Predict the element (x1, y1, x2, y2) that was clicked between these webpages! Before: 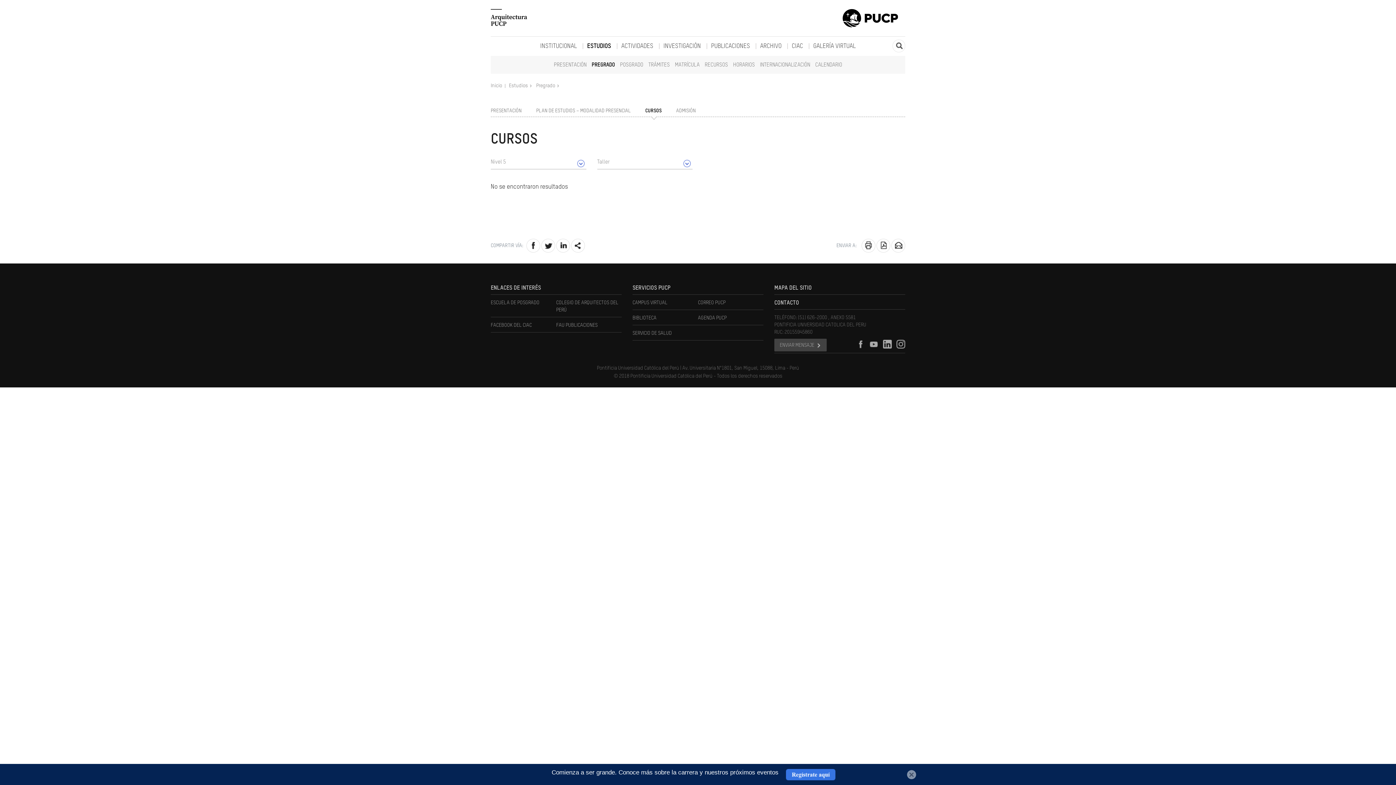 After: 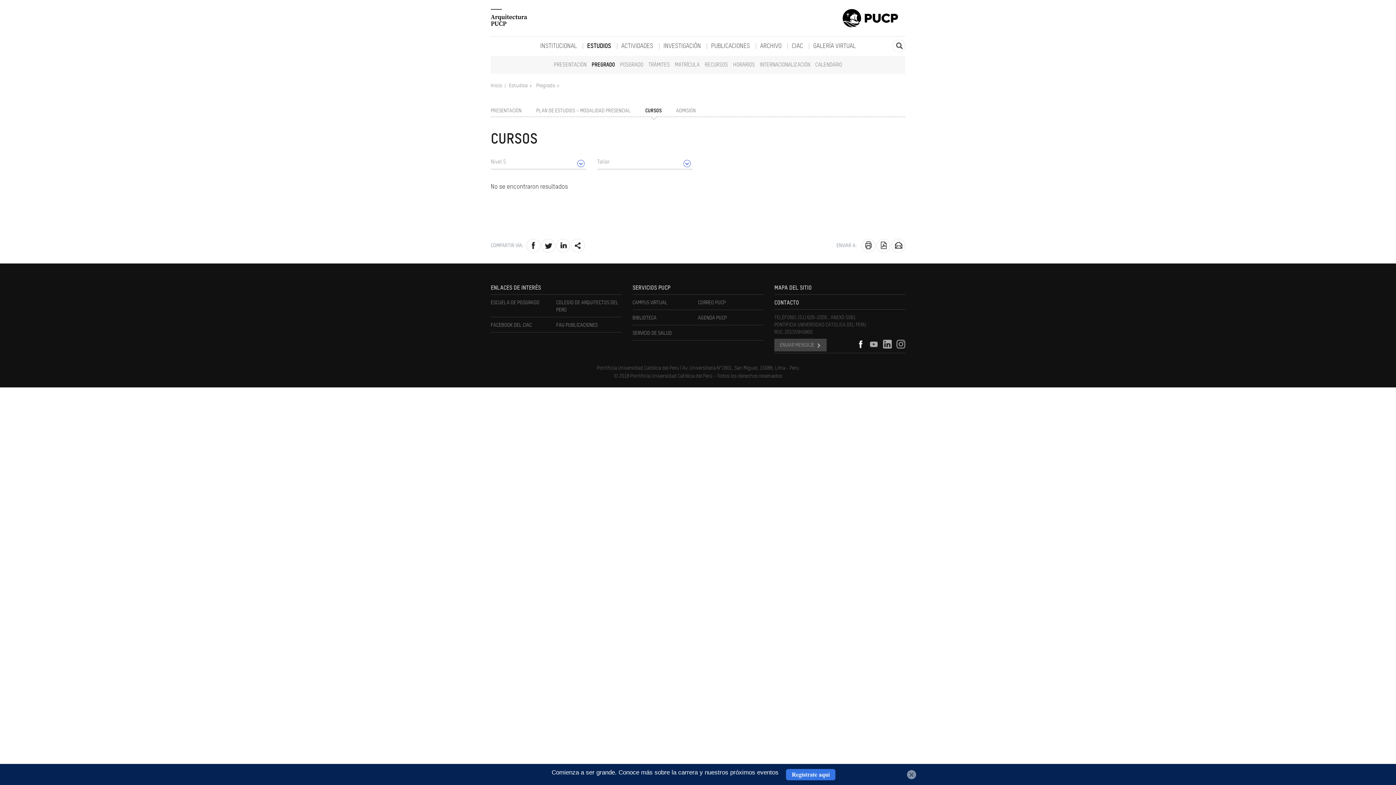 Action: bbox: (852, 338, 865, 349)